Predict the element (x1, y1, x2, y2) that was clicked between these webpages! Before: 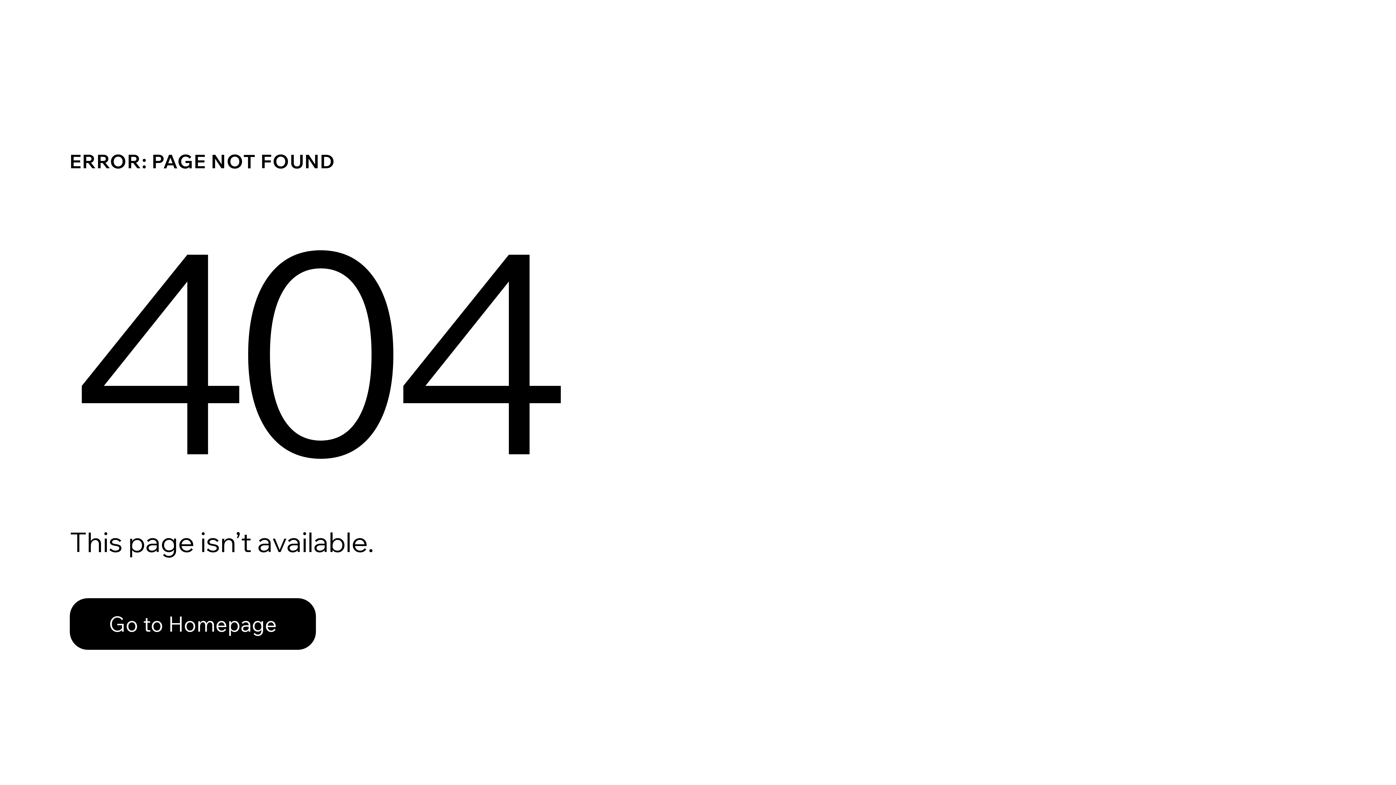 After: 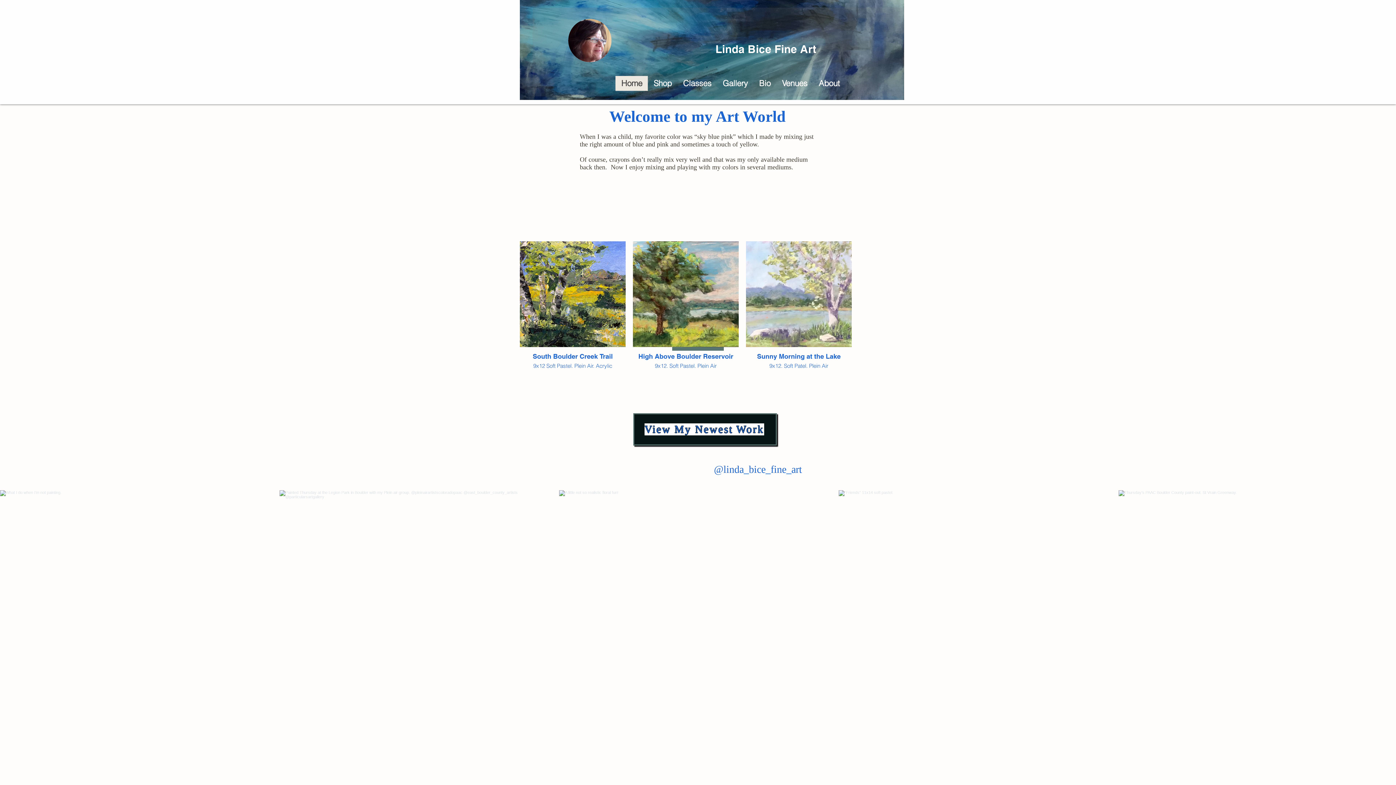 Action: label: Go to Homepage bbox: (69, 598, 316, 650)